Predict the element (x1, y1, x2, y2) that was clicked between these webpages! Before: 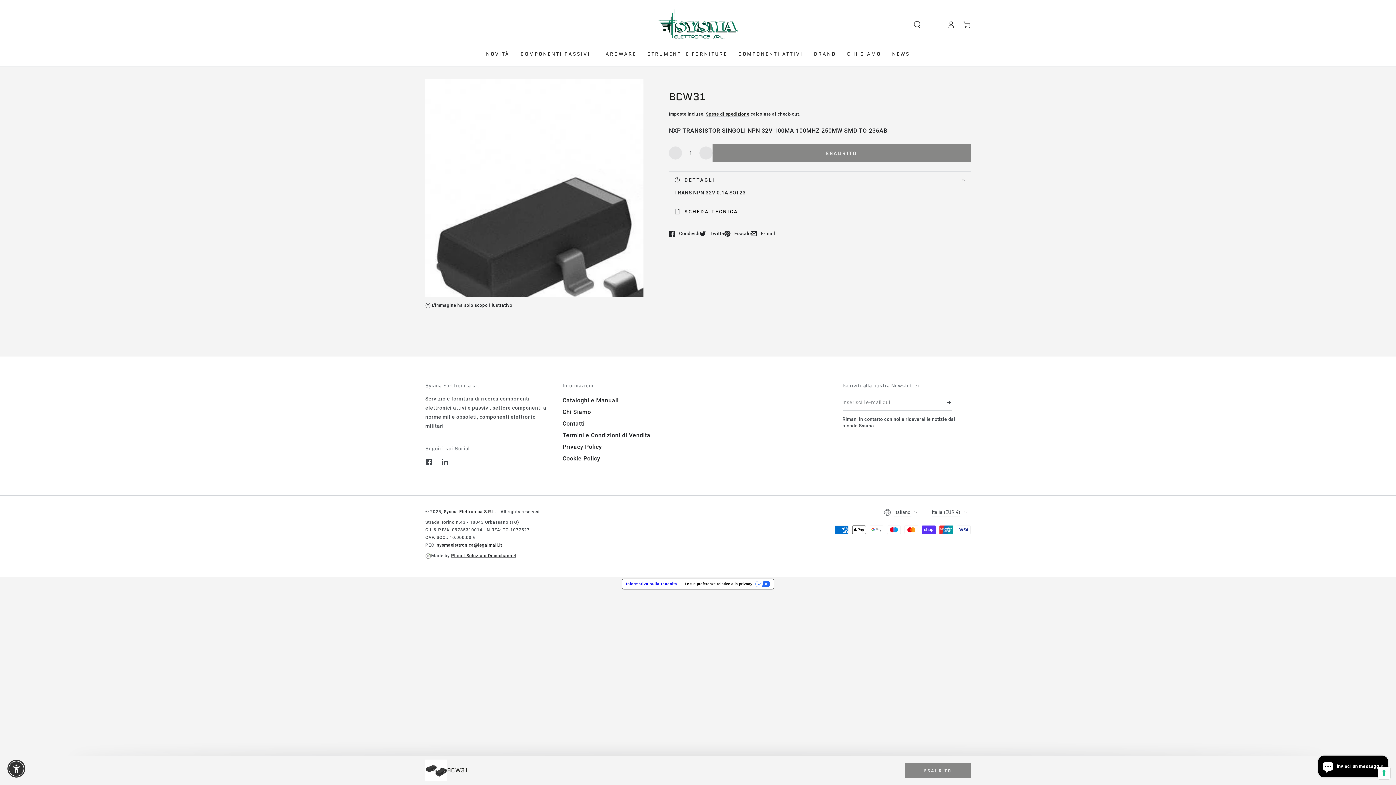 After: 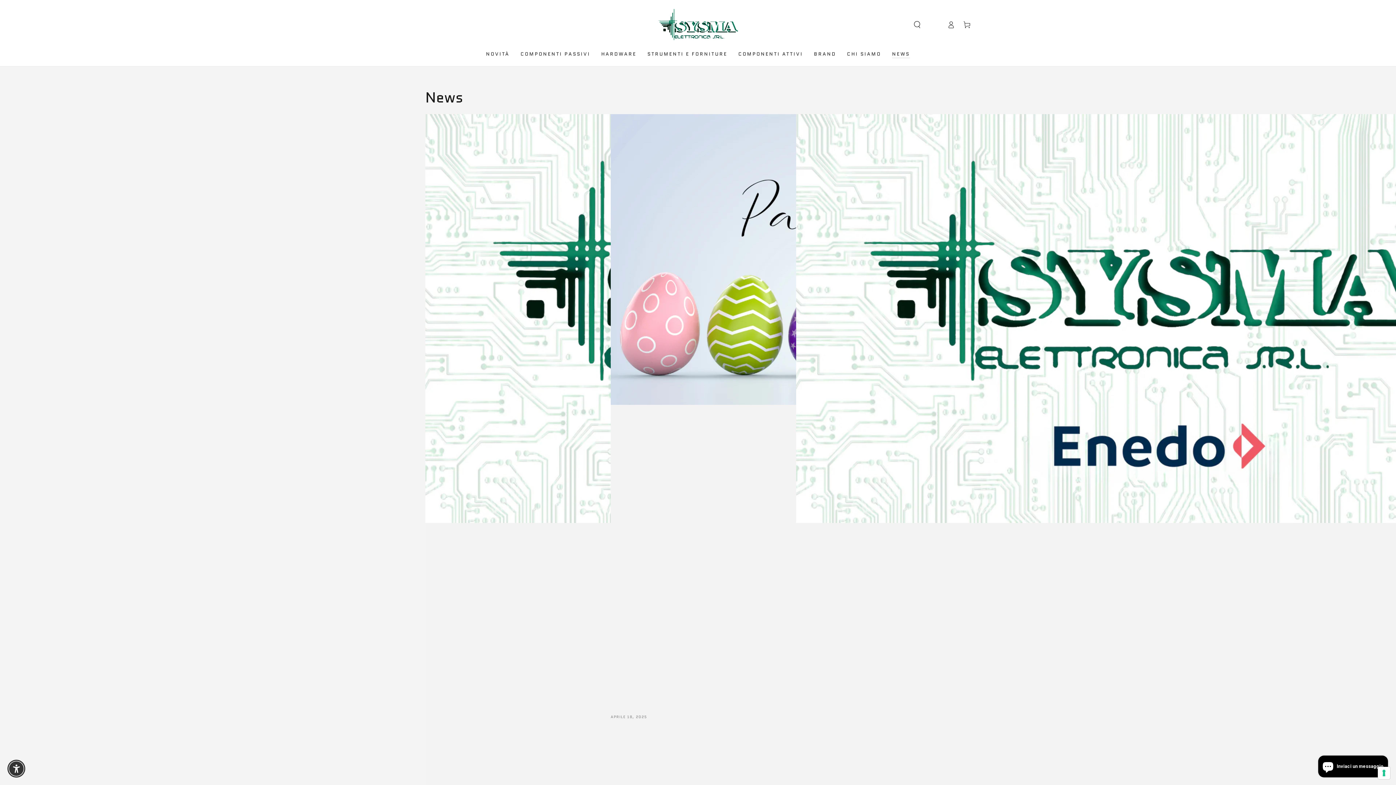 Action: label: NEWS bbox: (886, 45, 915, 62)